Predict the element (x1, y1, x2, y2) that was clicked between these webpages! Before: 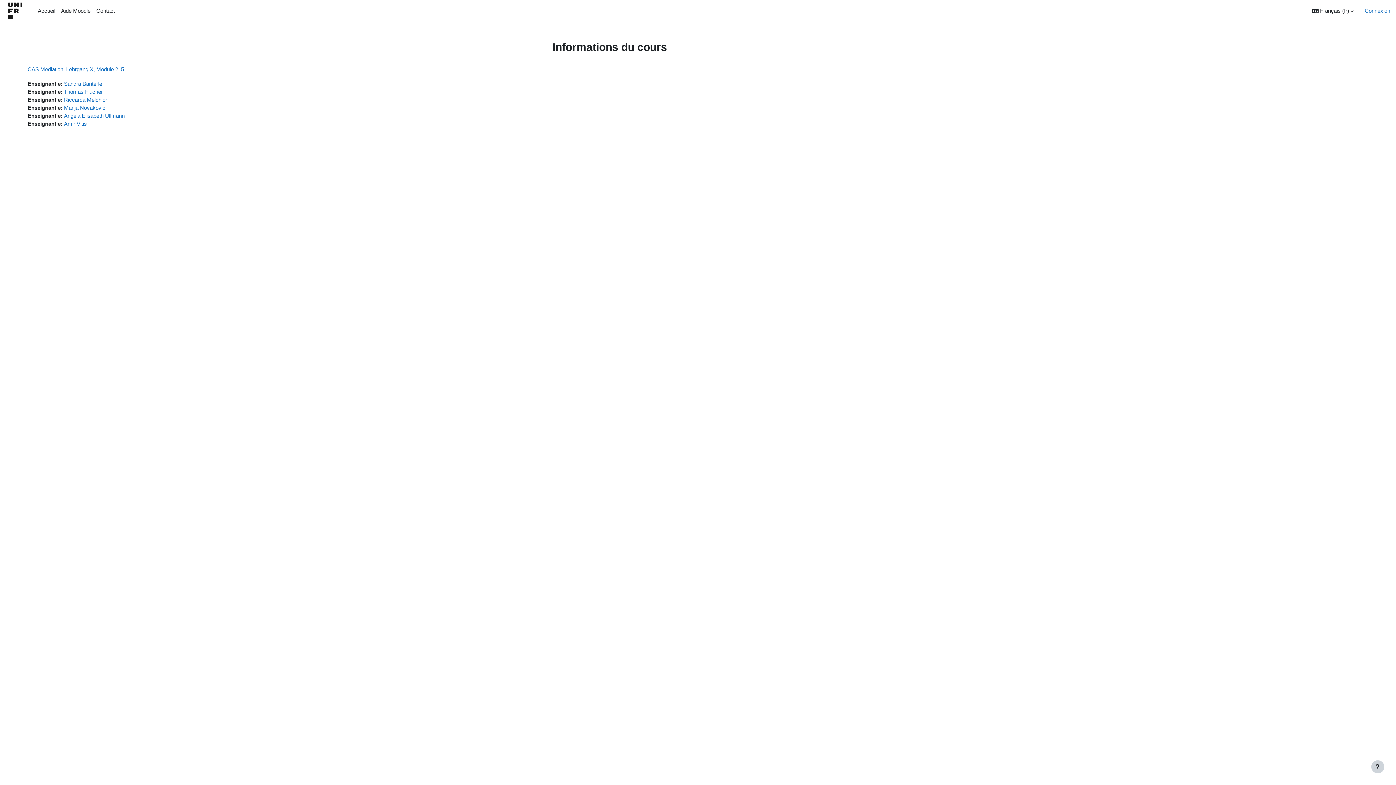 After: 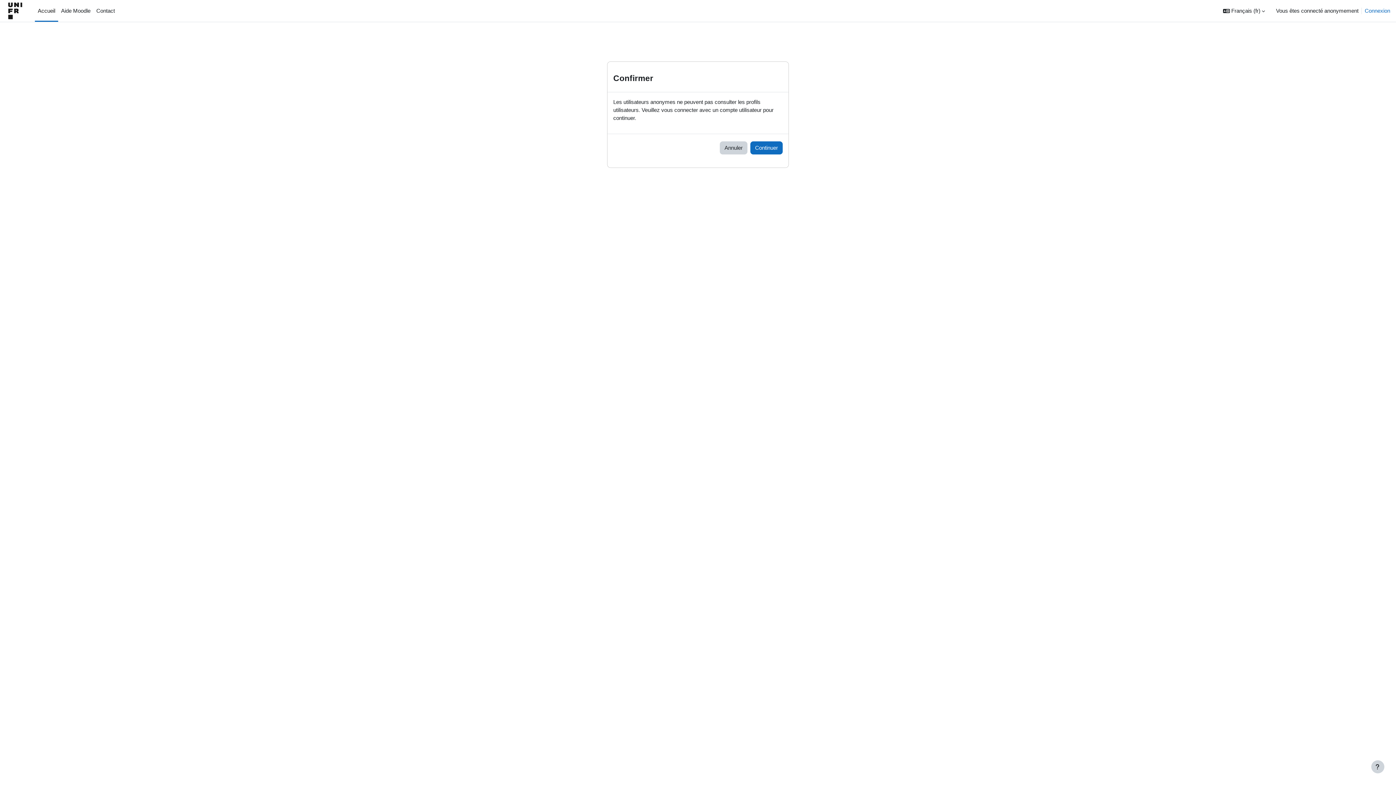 Action: bbox: (64, 80, 102, 86) label: Sandra Banterle